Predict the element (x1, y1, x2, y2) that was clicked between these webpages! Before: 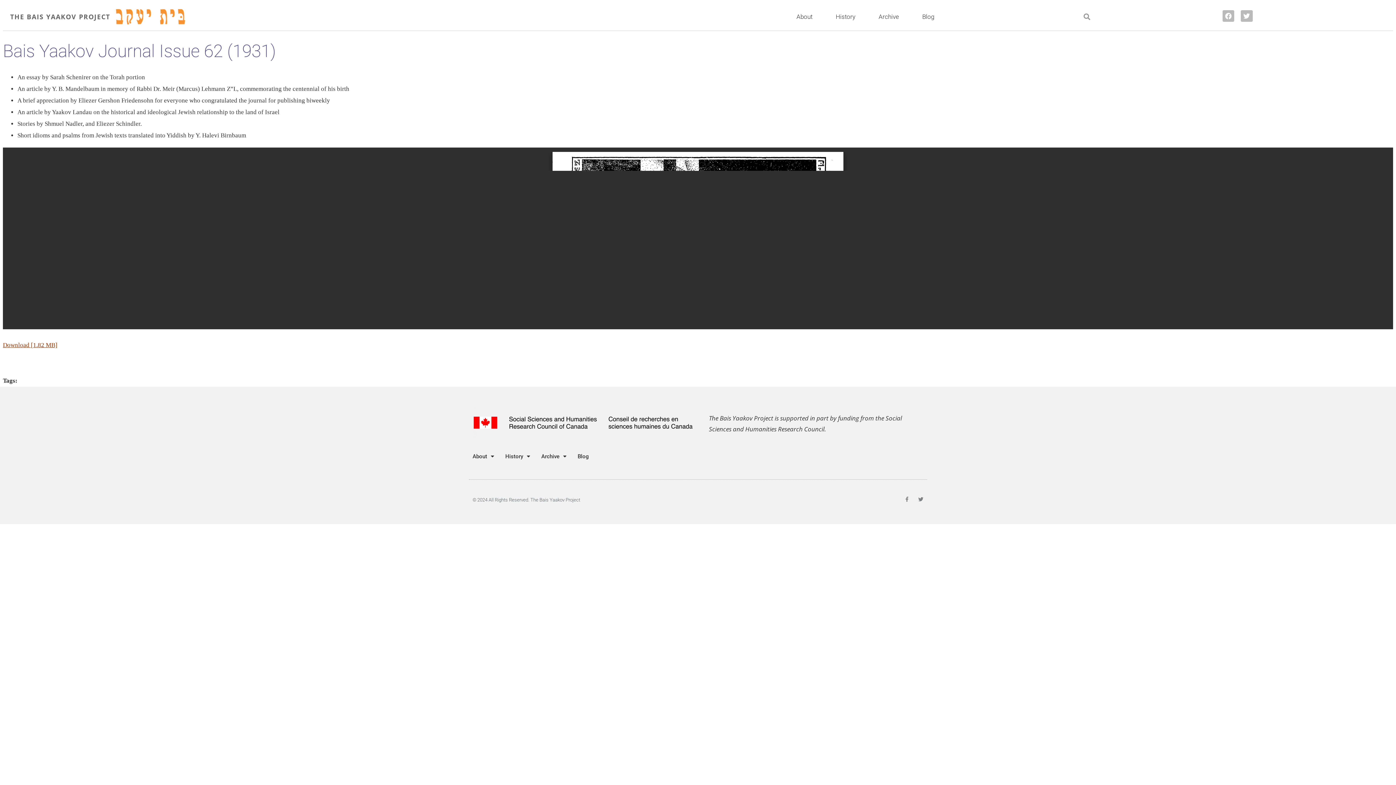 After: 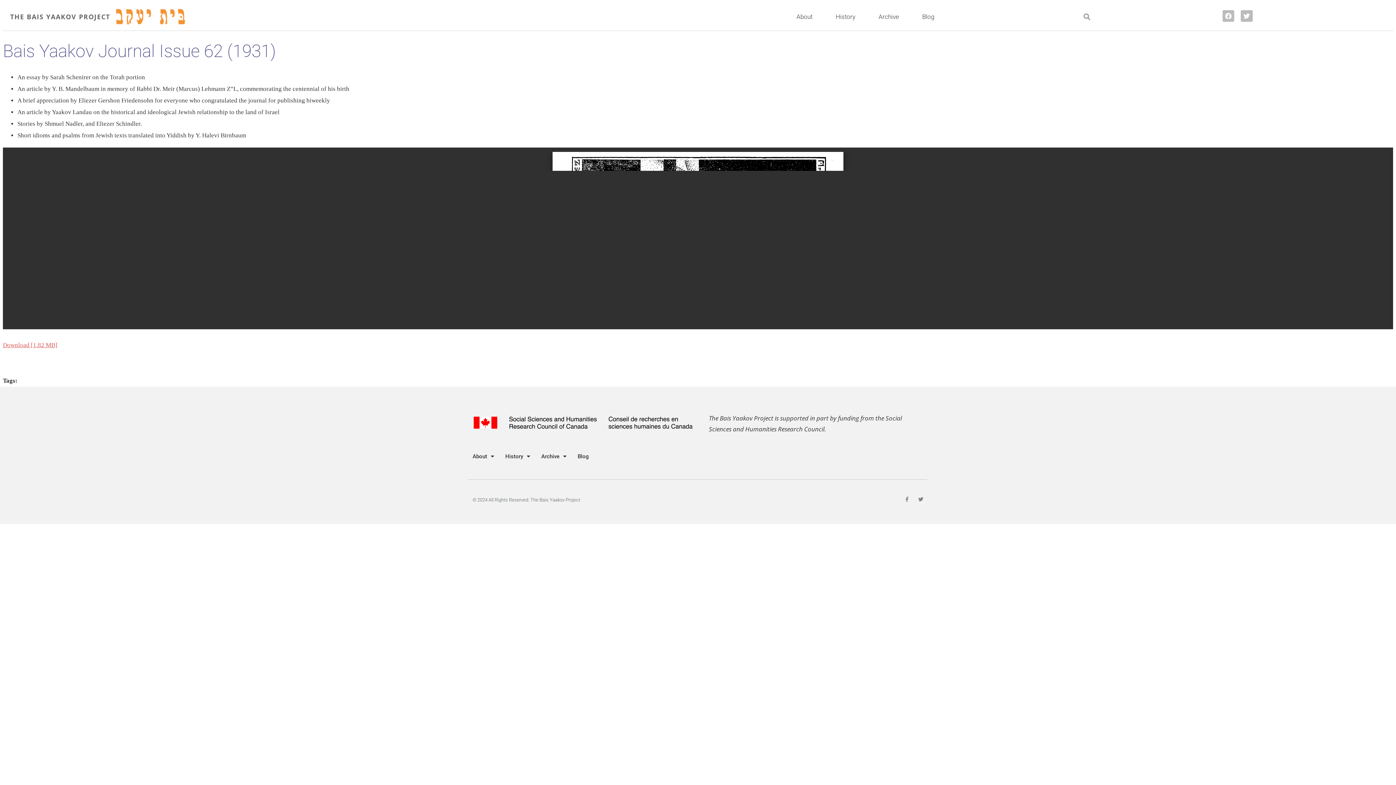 Action: label: Download [1.82 MB] bbox: (2, 341, 57, 348)